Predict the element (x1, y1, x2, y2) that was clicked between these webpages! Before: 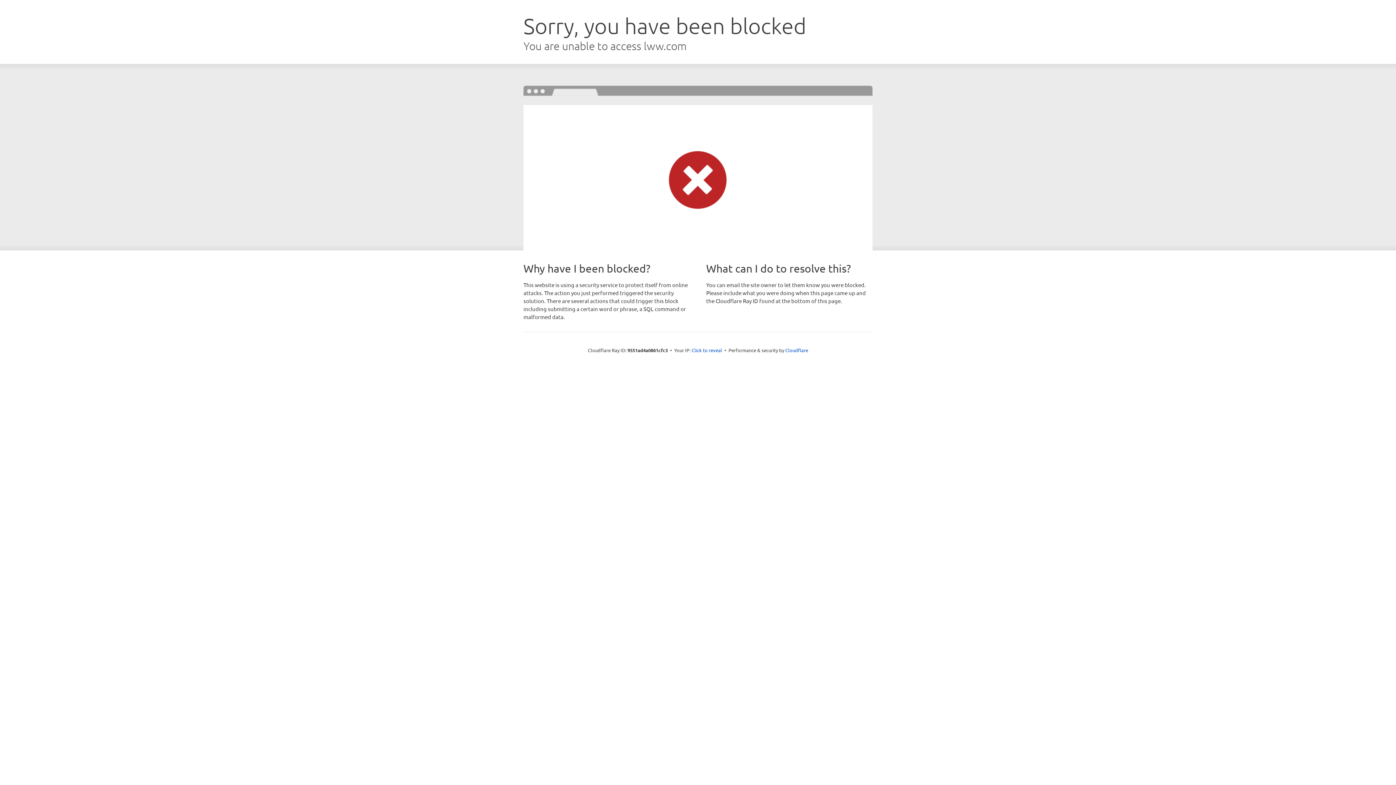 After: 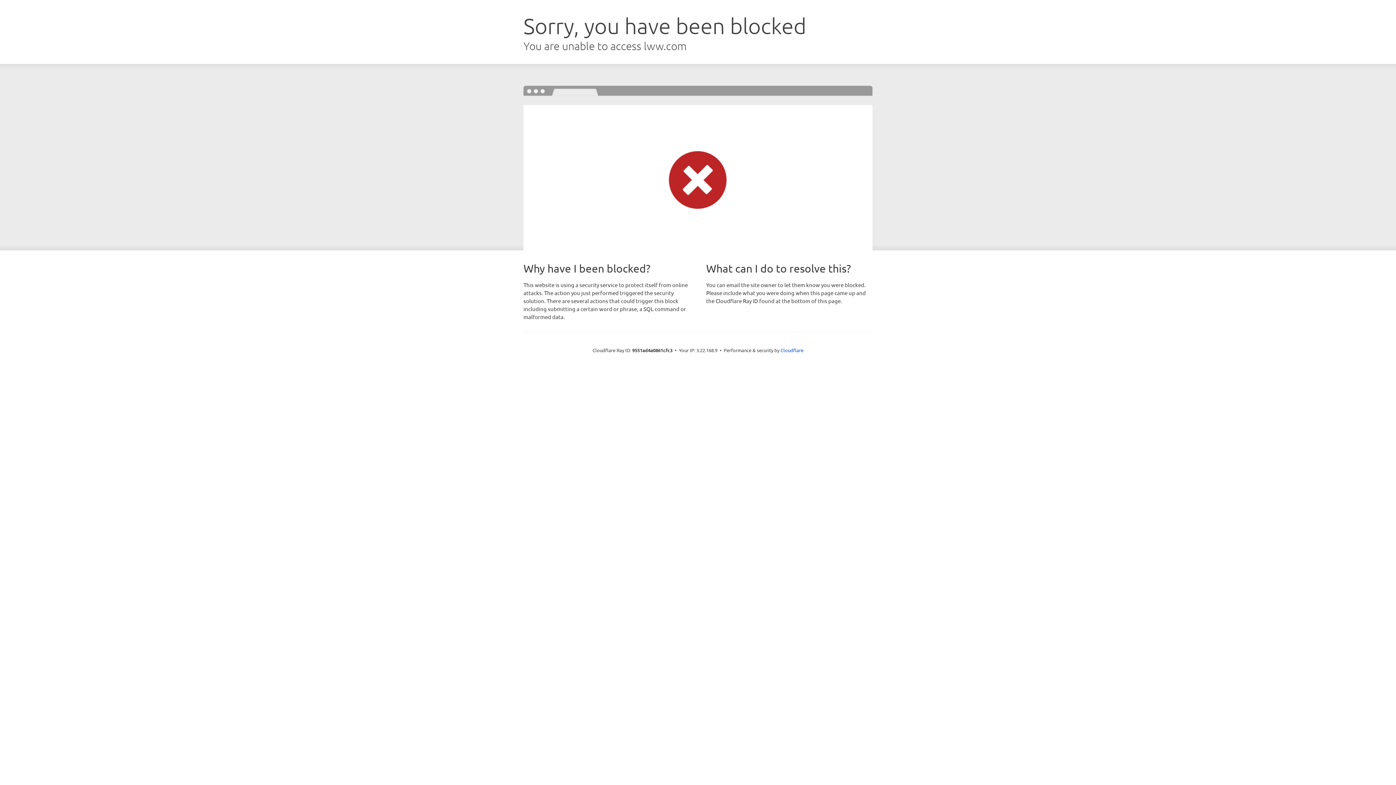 Action: bbox: (691, 346, 722, 353) label: Click to reveal